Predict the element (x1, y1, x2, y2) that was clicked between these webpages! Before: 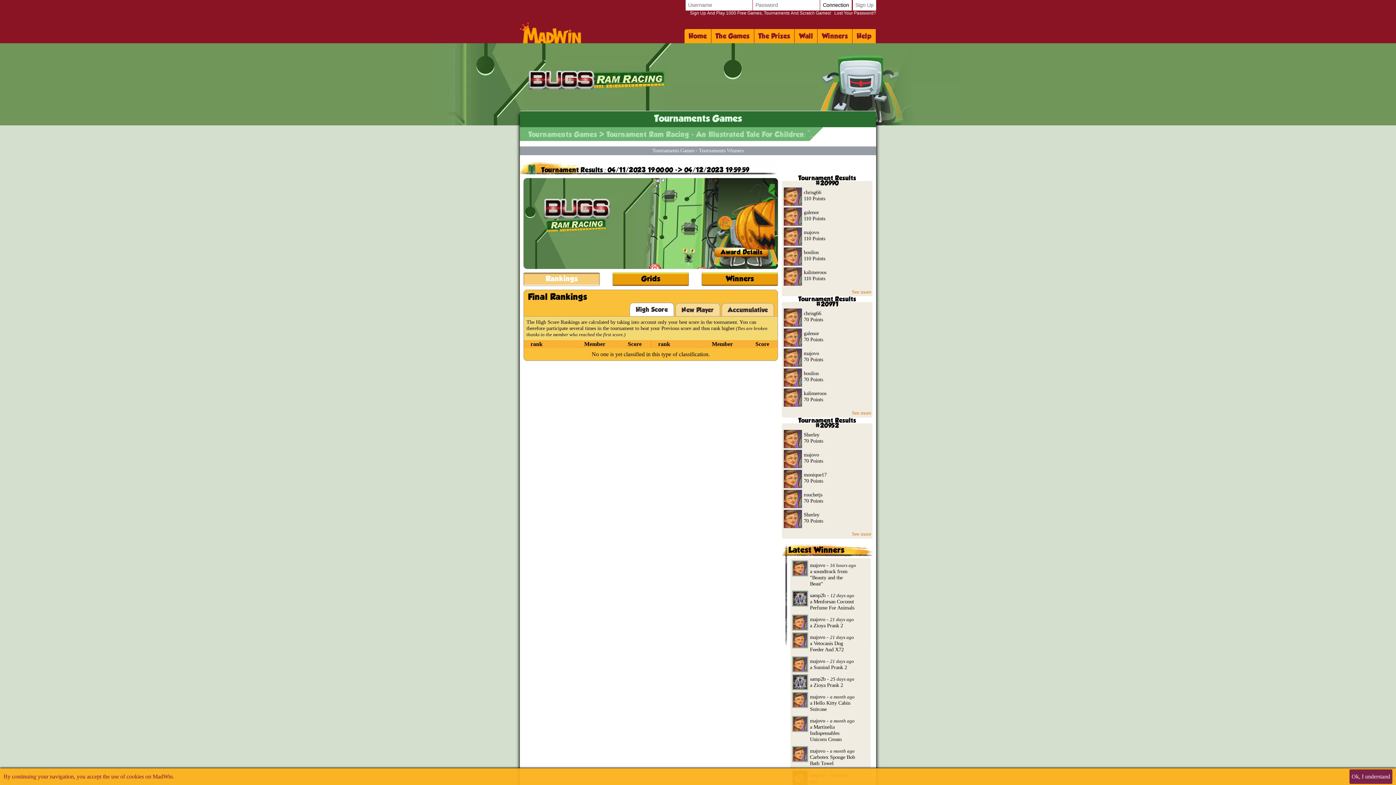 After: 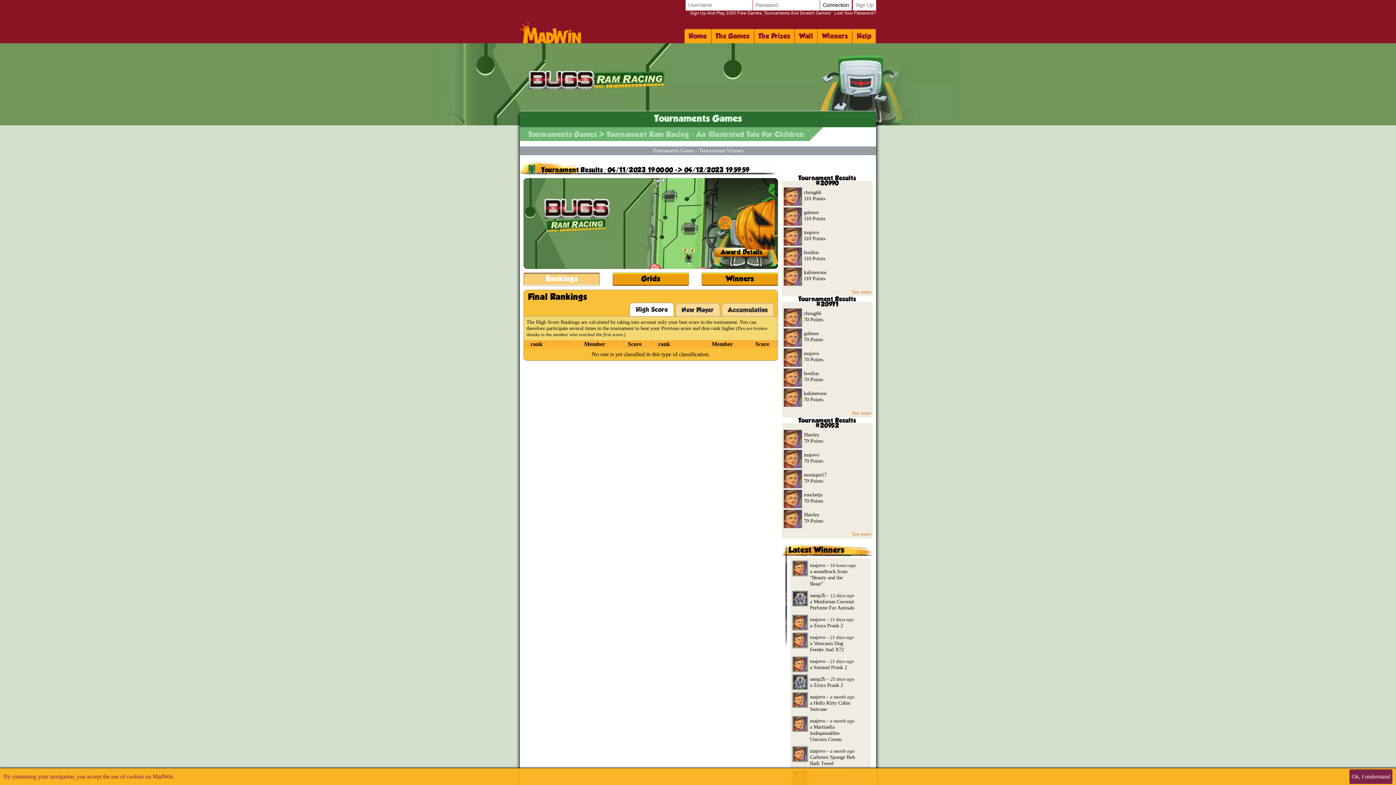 Action: bbox: (629, 302, 674, 316) label: High Score